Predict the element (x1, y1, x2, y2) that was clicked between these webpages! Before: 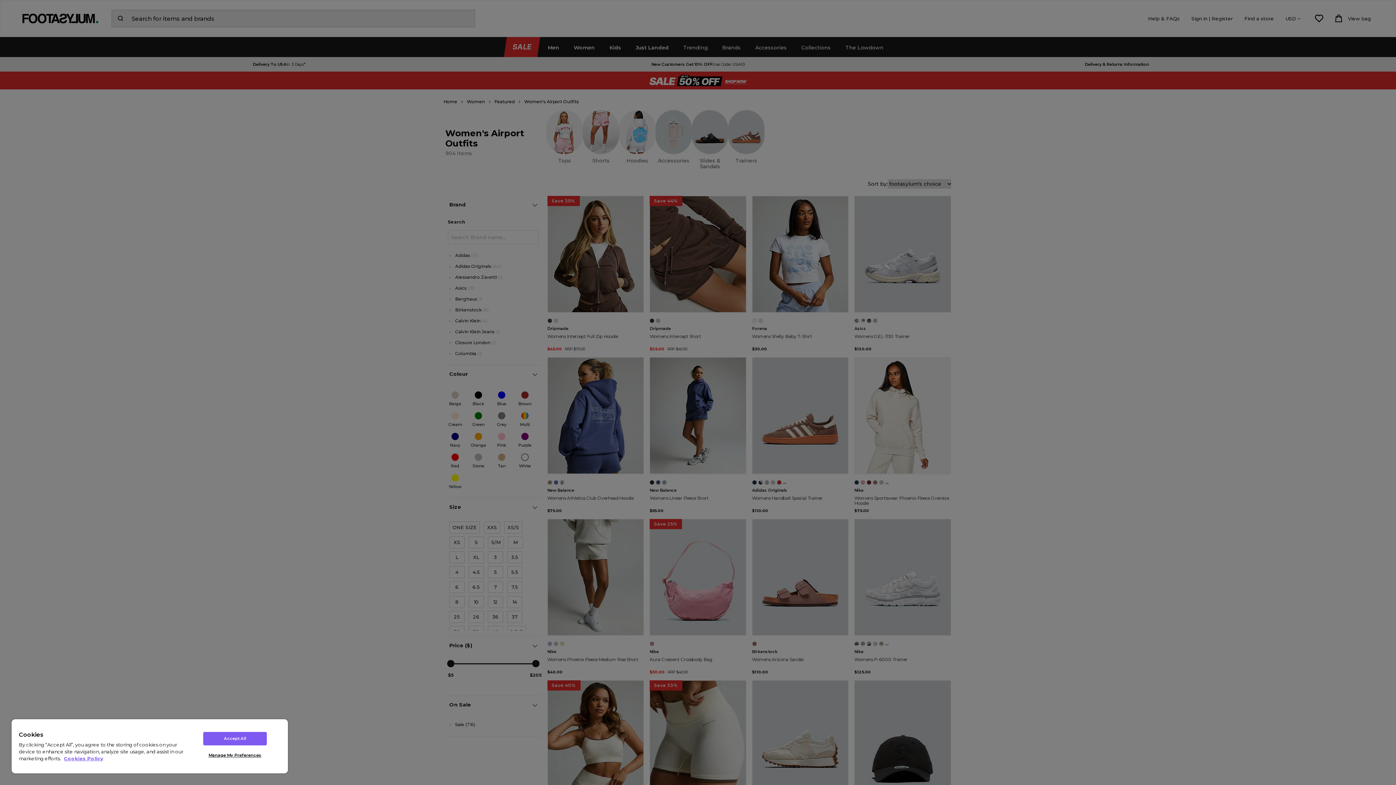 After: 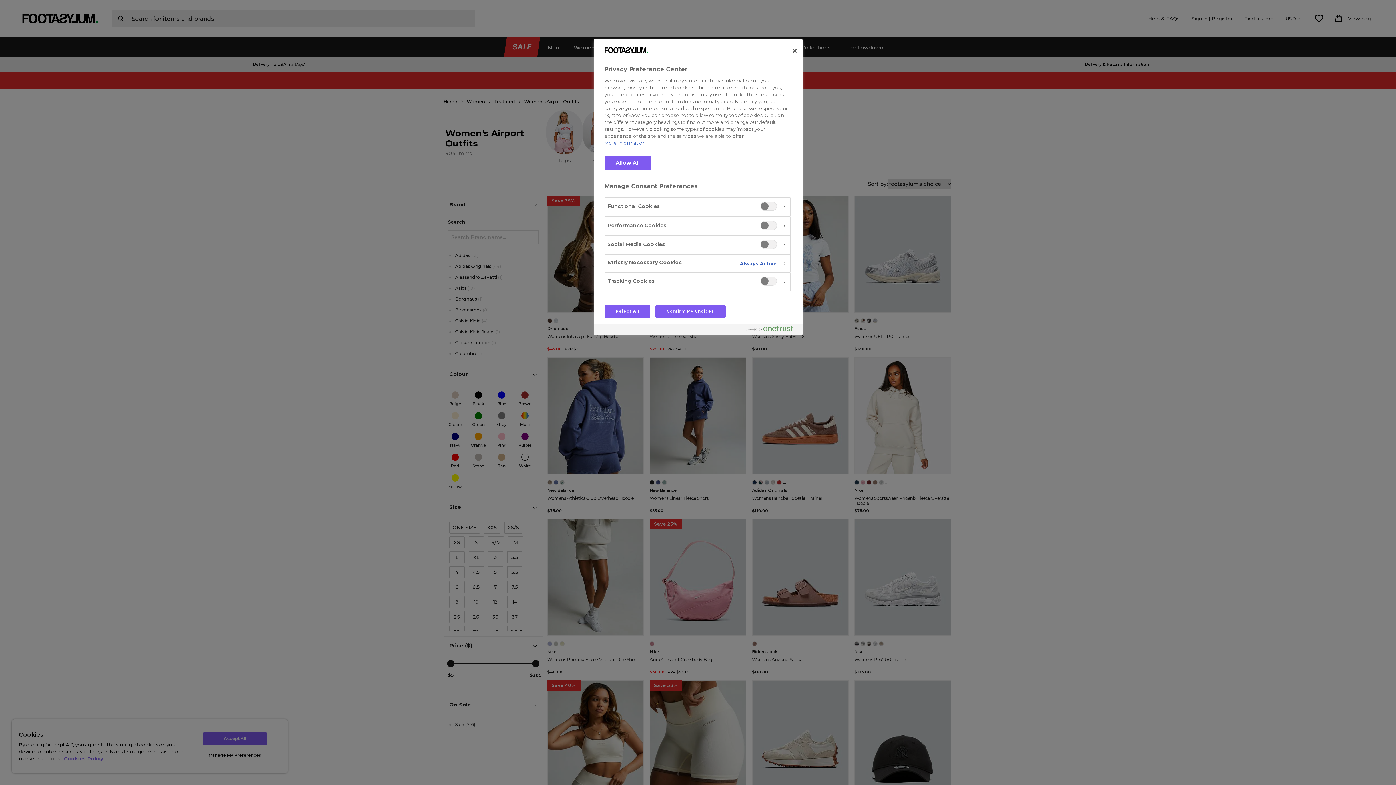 Action: bbox: (203, 749, 266, 762) label: Manage My Preferences